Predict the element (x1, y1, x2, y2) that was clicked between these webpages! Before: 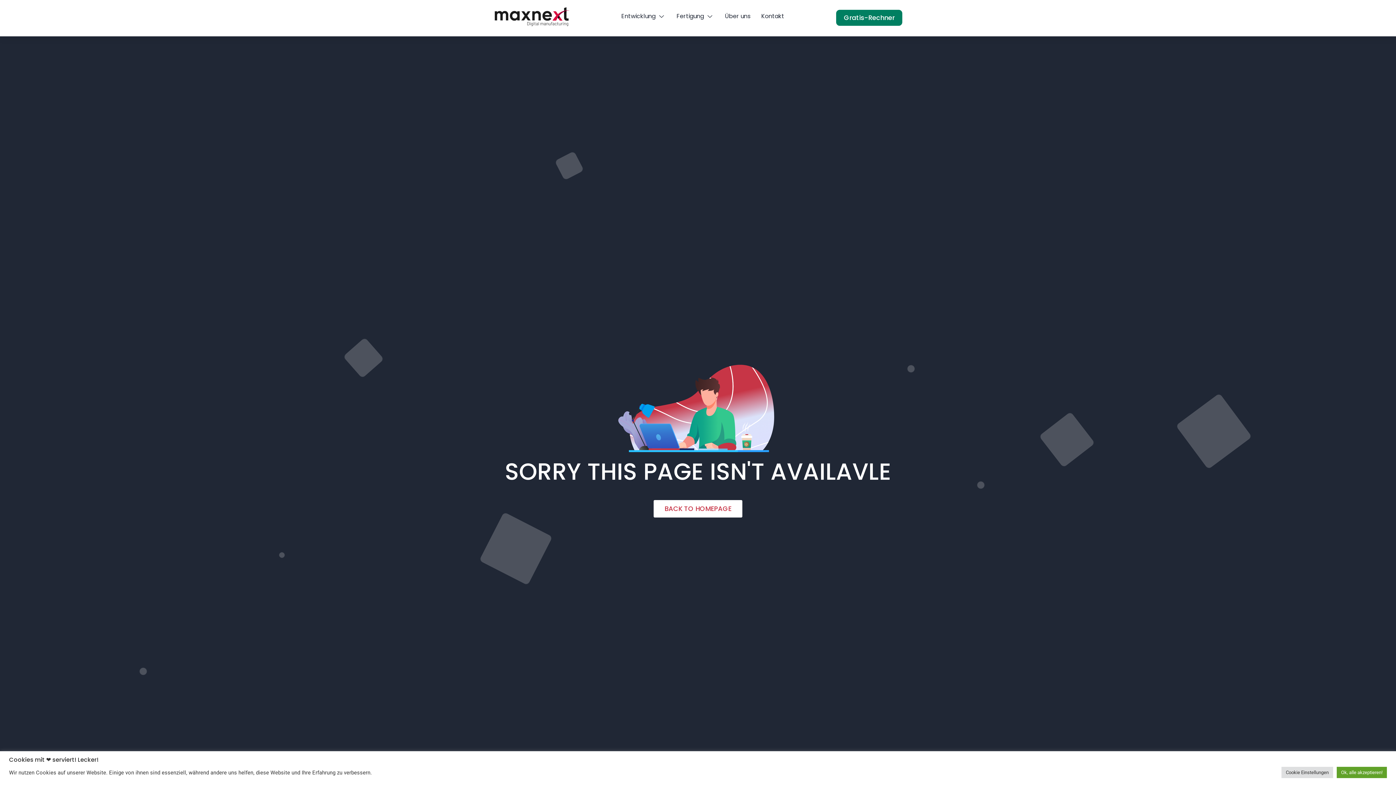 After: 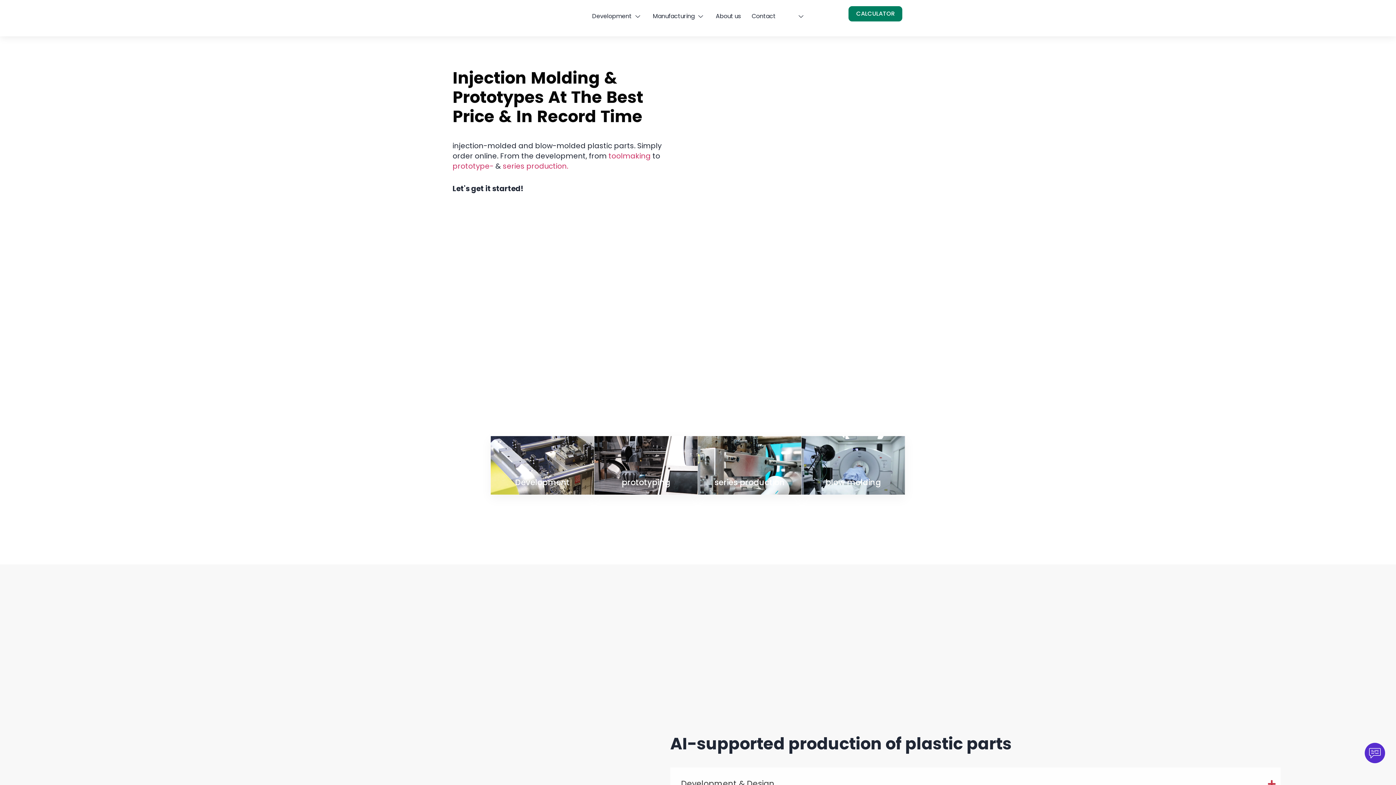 Action: label: BACK TO HOMEPAGE bbox: (653, 500, 742, 517)